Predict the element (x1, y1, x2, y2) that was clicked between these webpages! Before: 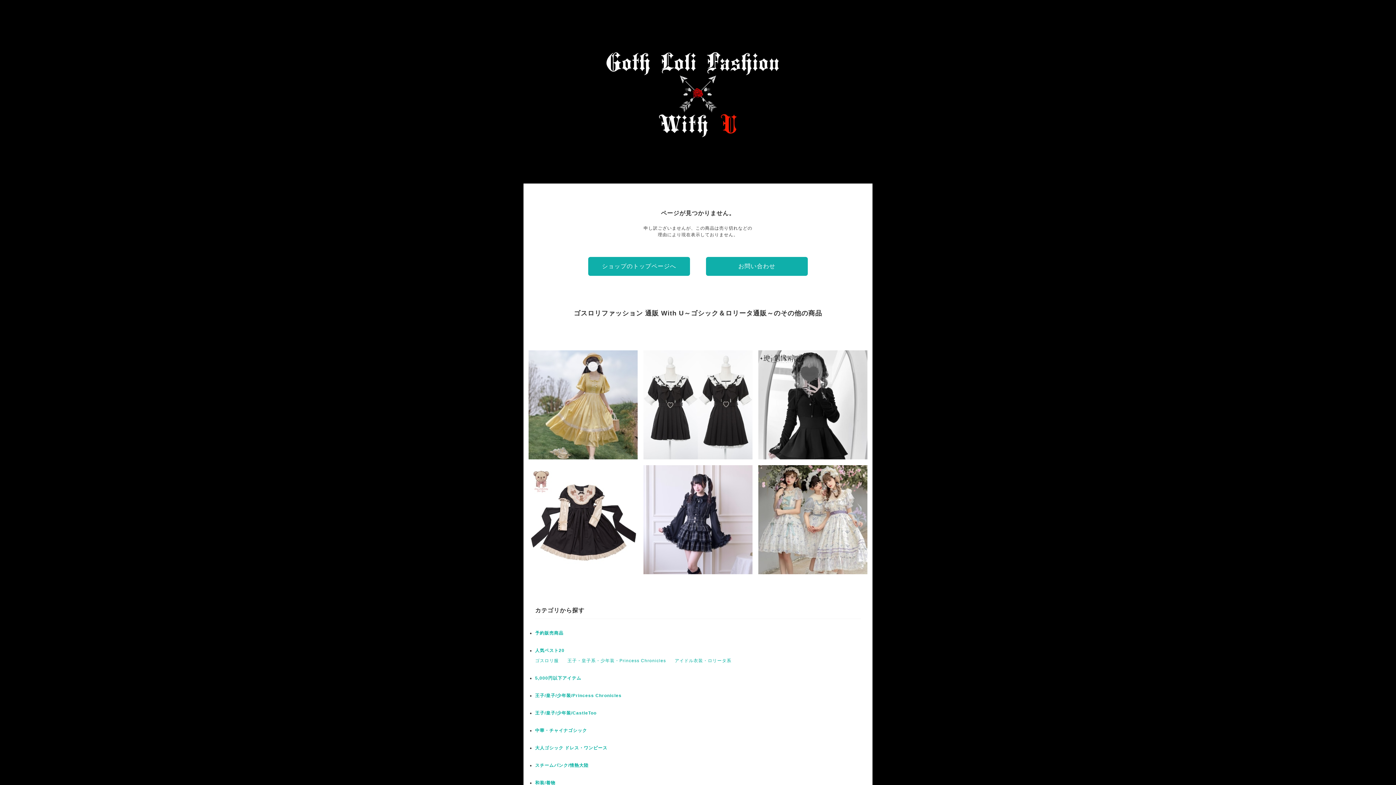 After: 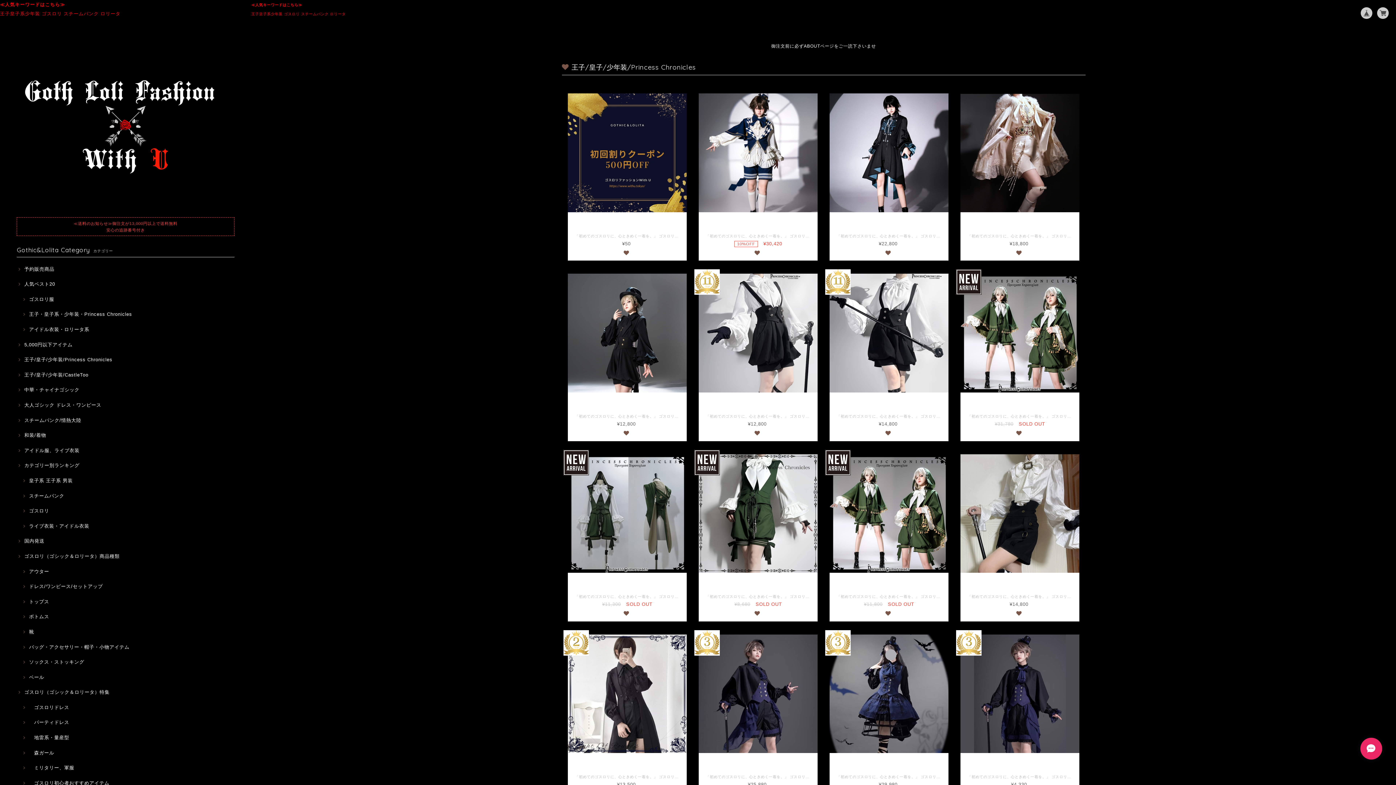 Action: bbox: (535, 693, 621, 698) label: 王子/皇子/少年装/Princess Chronicles